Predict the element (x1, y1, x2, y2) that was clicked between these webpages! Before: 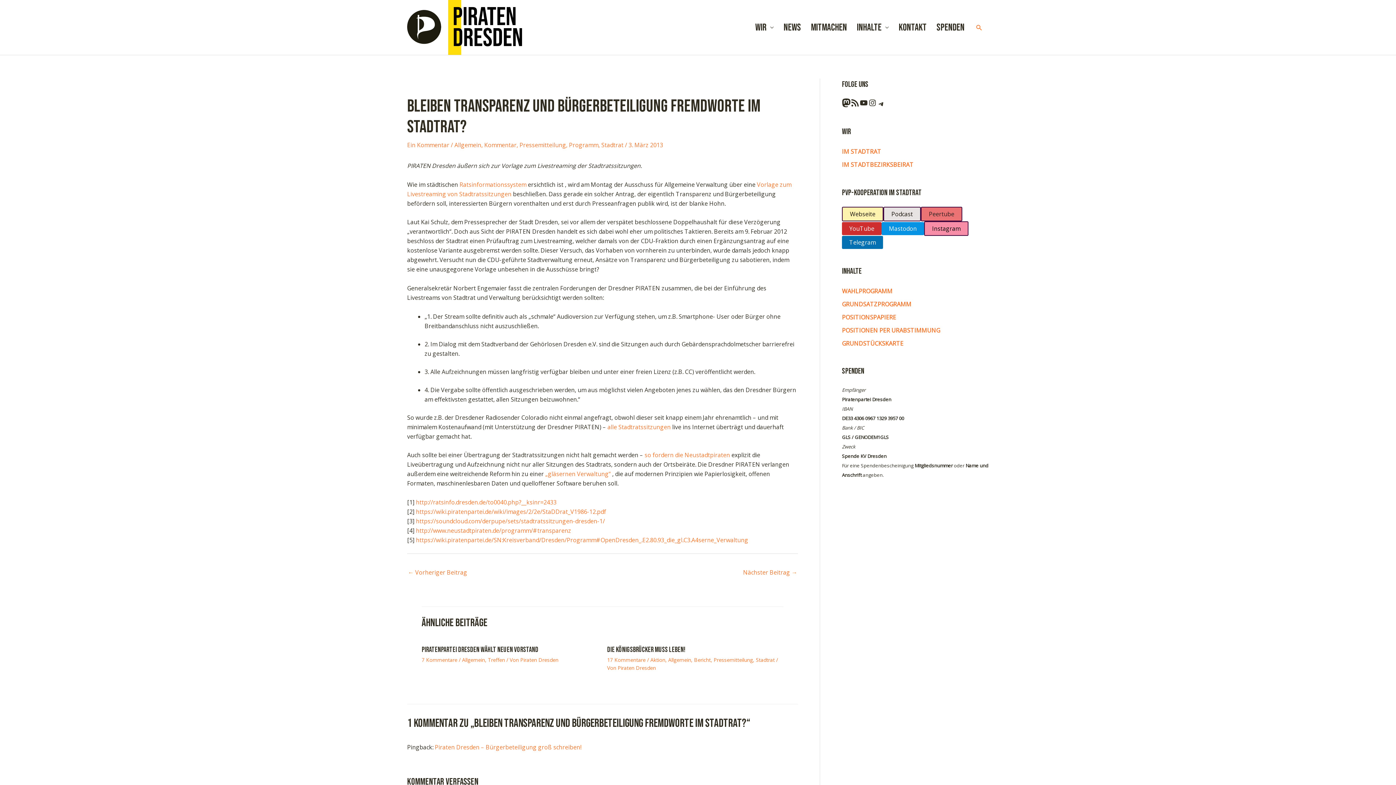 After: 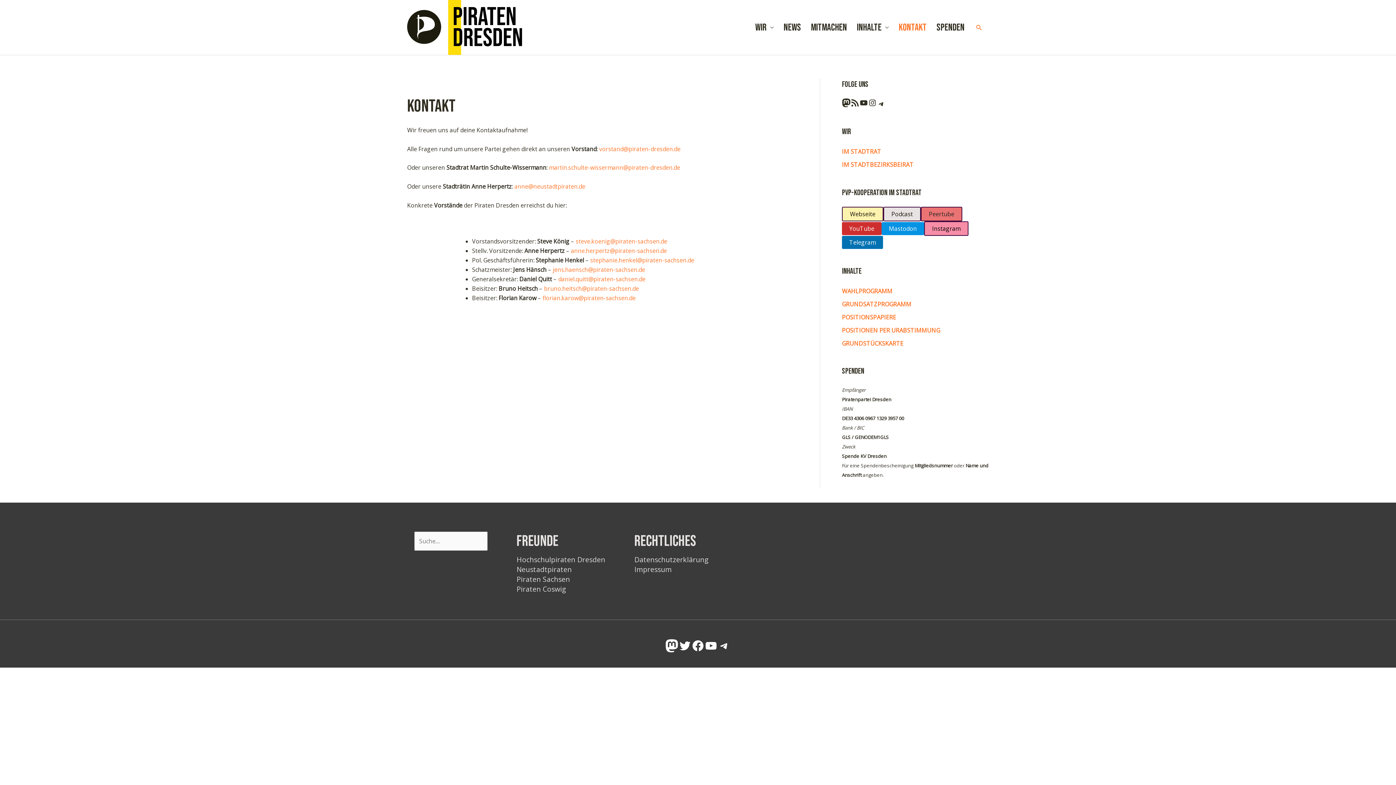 Action: bbox: (894, 0, 931, 54) label: Kontakt